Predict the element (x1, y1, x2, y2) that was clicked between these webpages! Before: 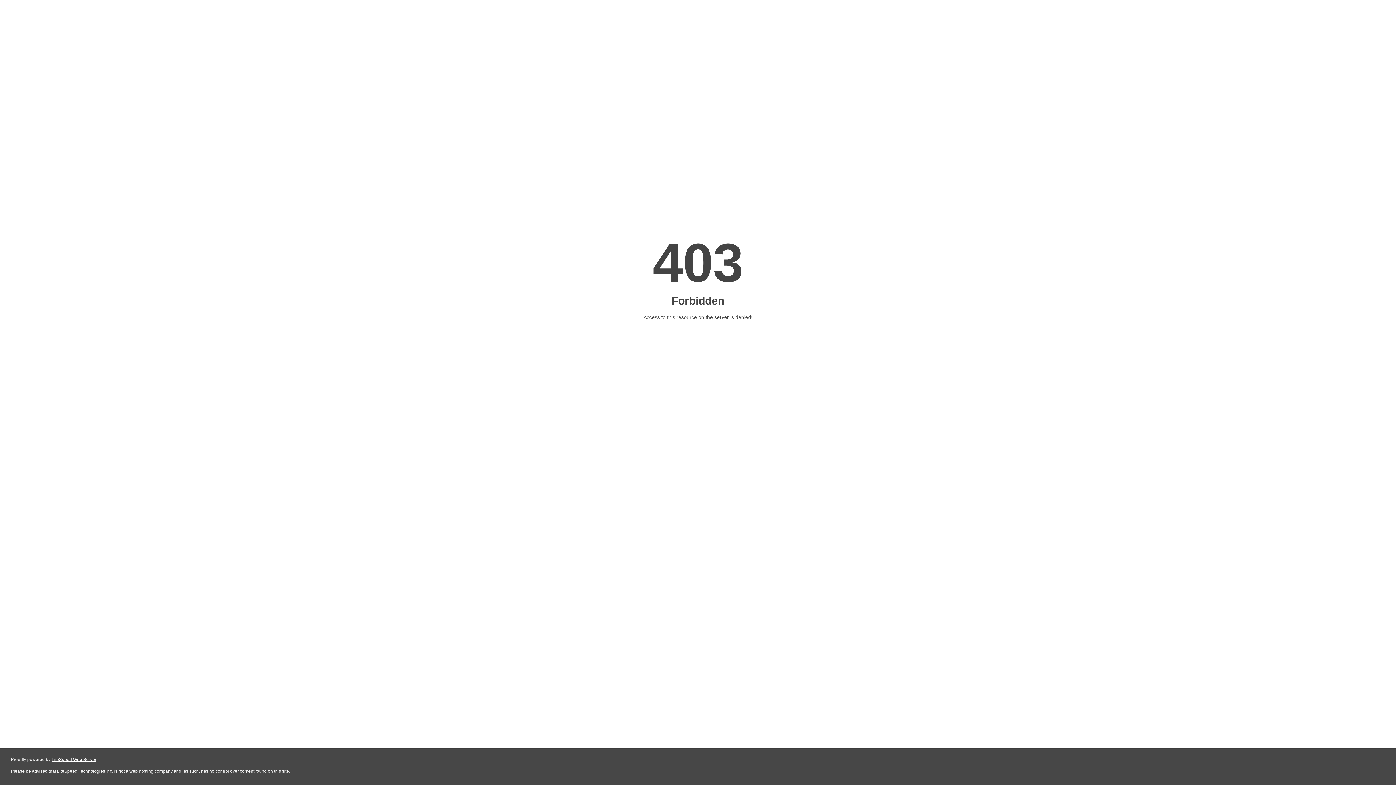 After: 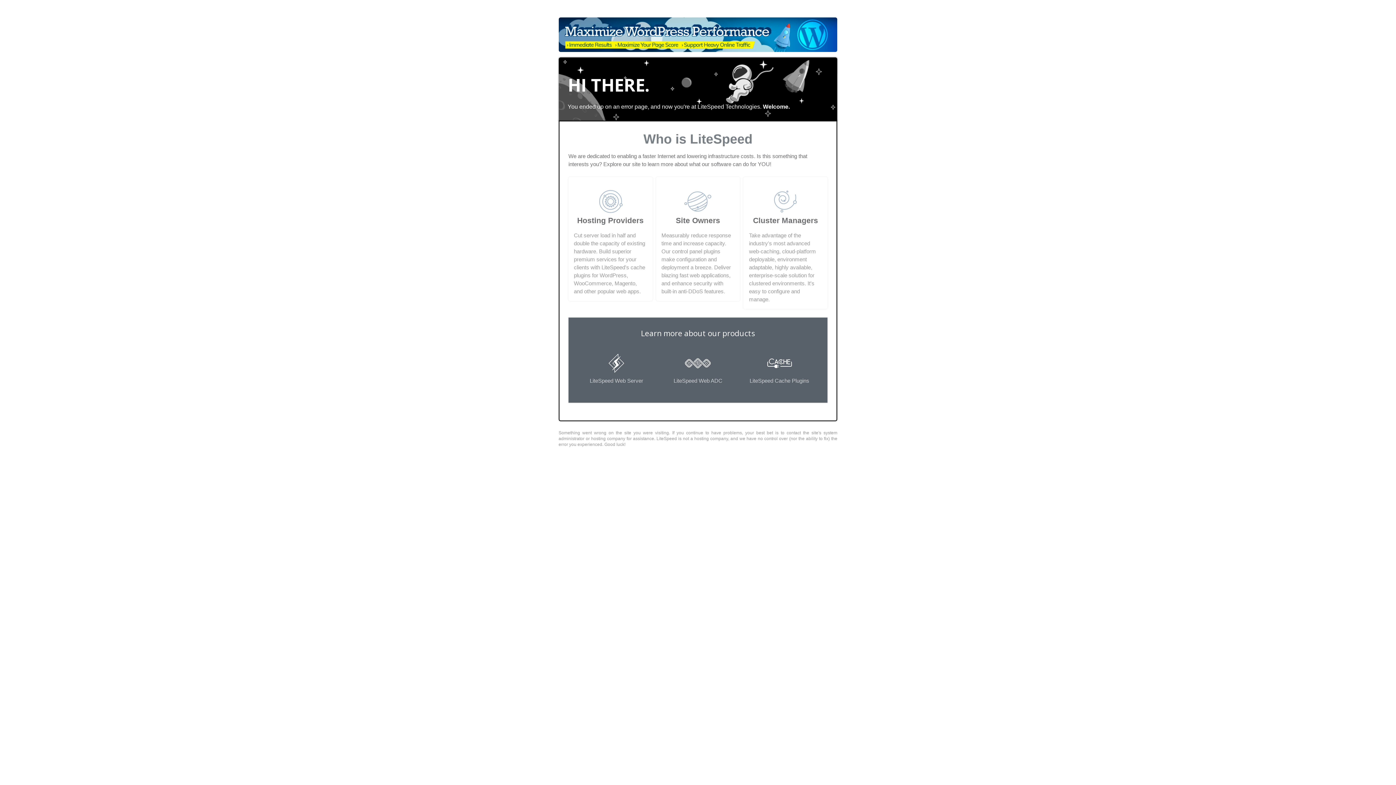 Action: label: LiteSpeed Web Server bbox: (51, 757, 96, 762)